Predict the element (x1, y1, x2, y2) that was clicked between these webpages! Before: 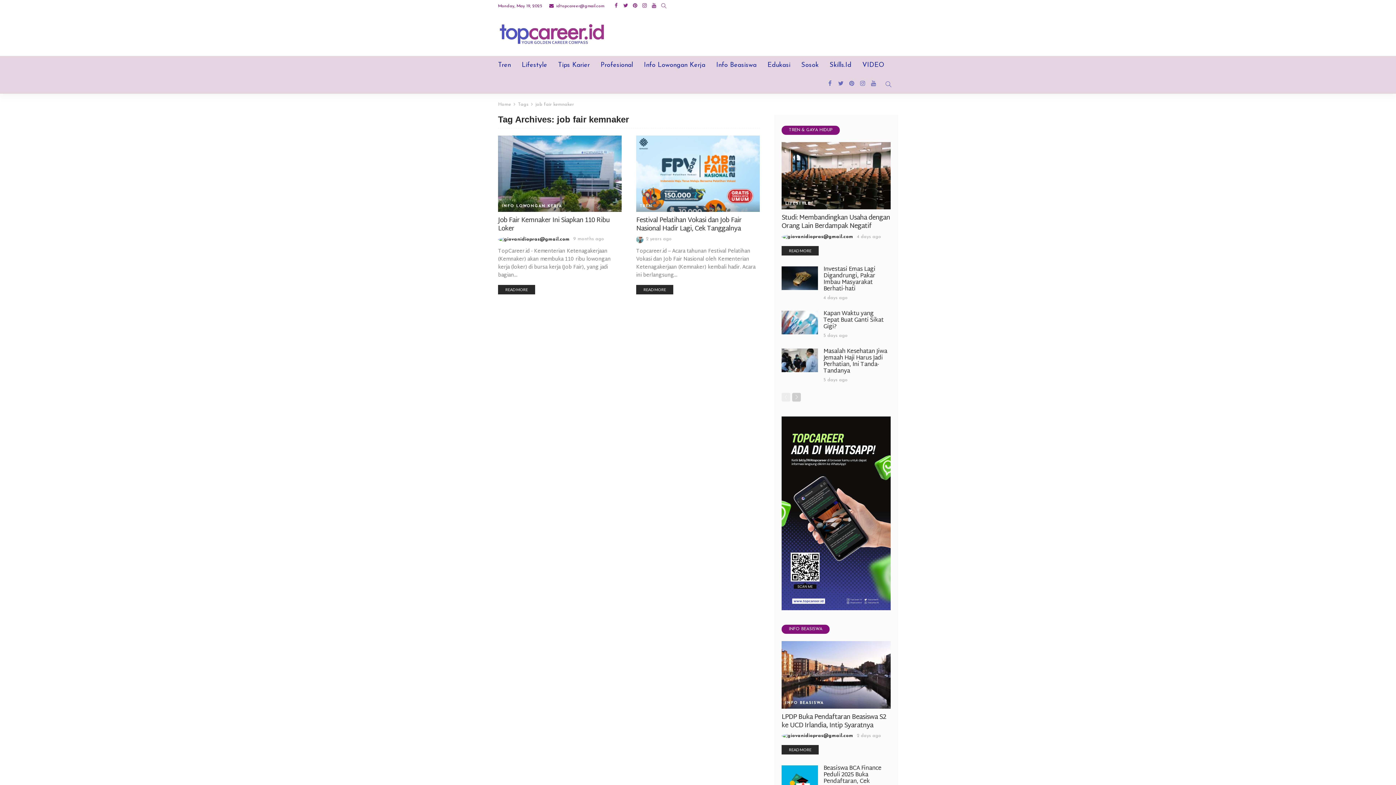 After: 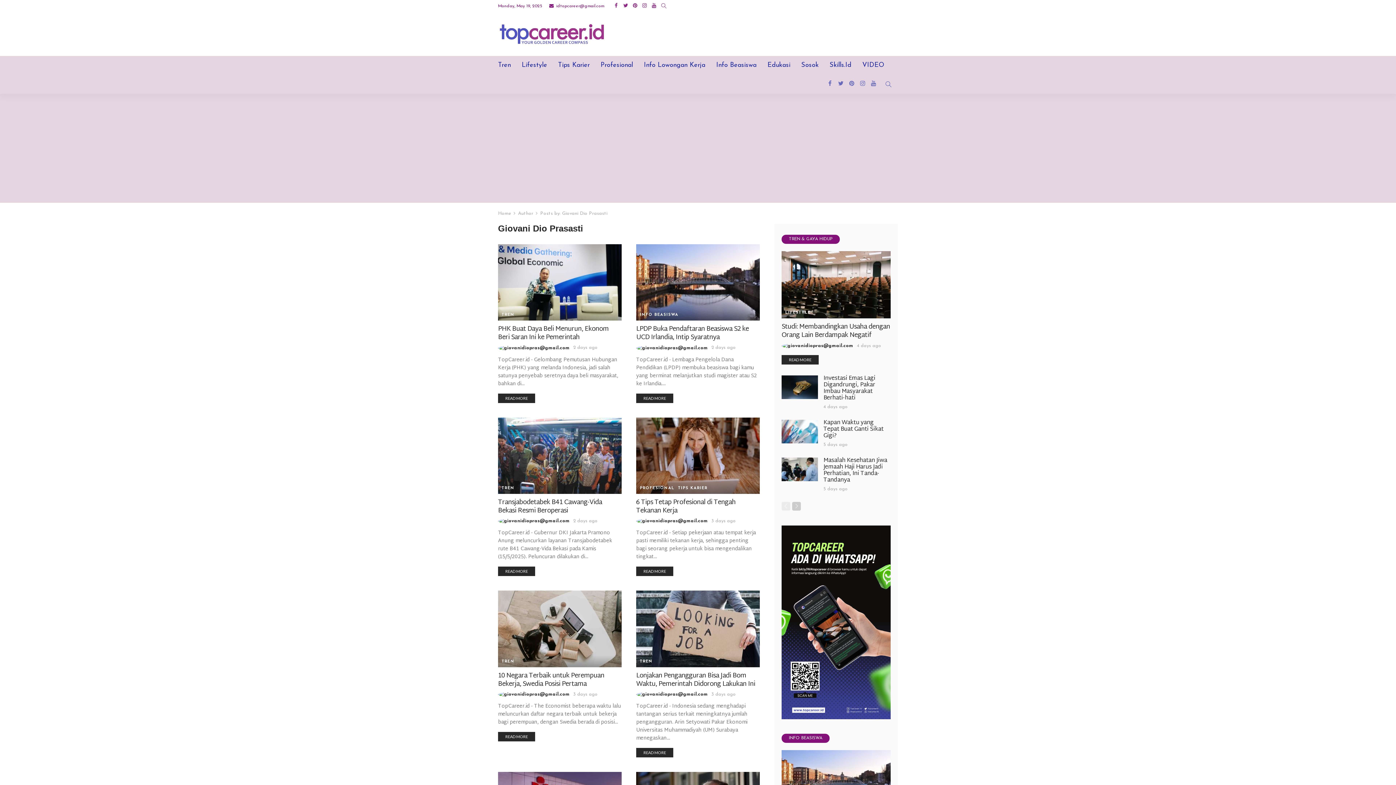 Action: bbox: (498, 235, 570, 243)